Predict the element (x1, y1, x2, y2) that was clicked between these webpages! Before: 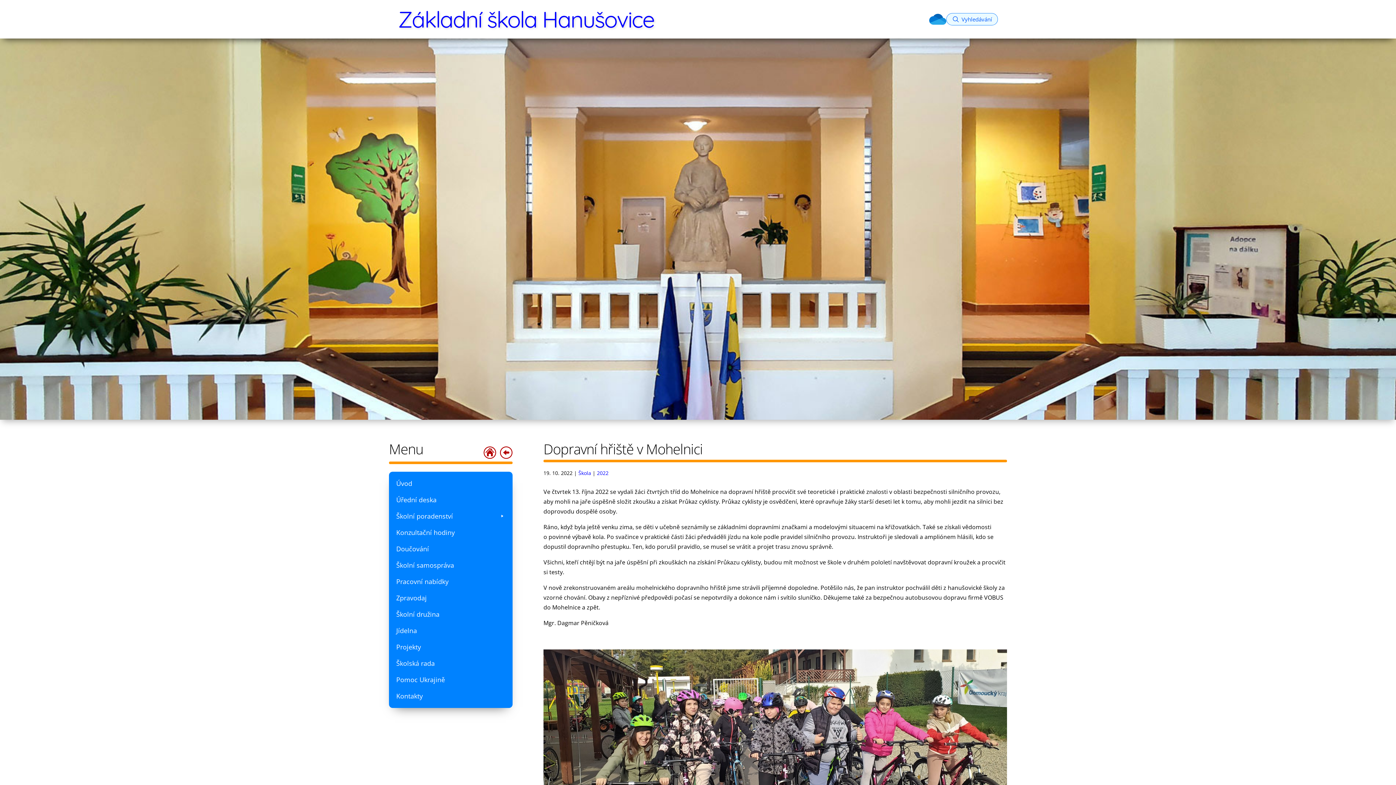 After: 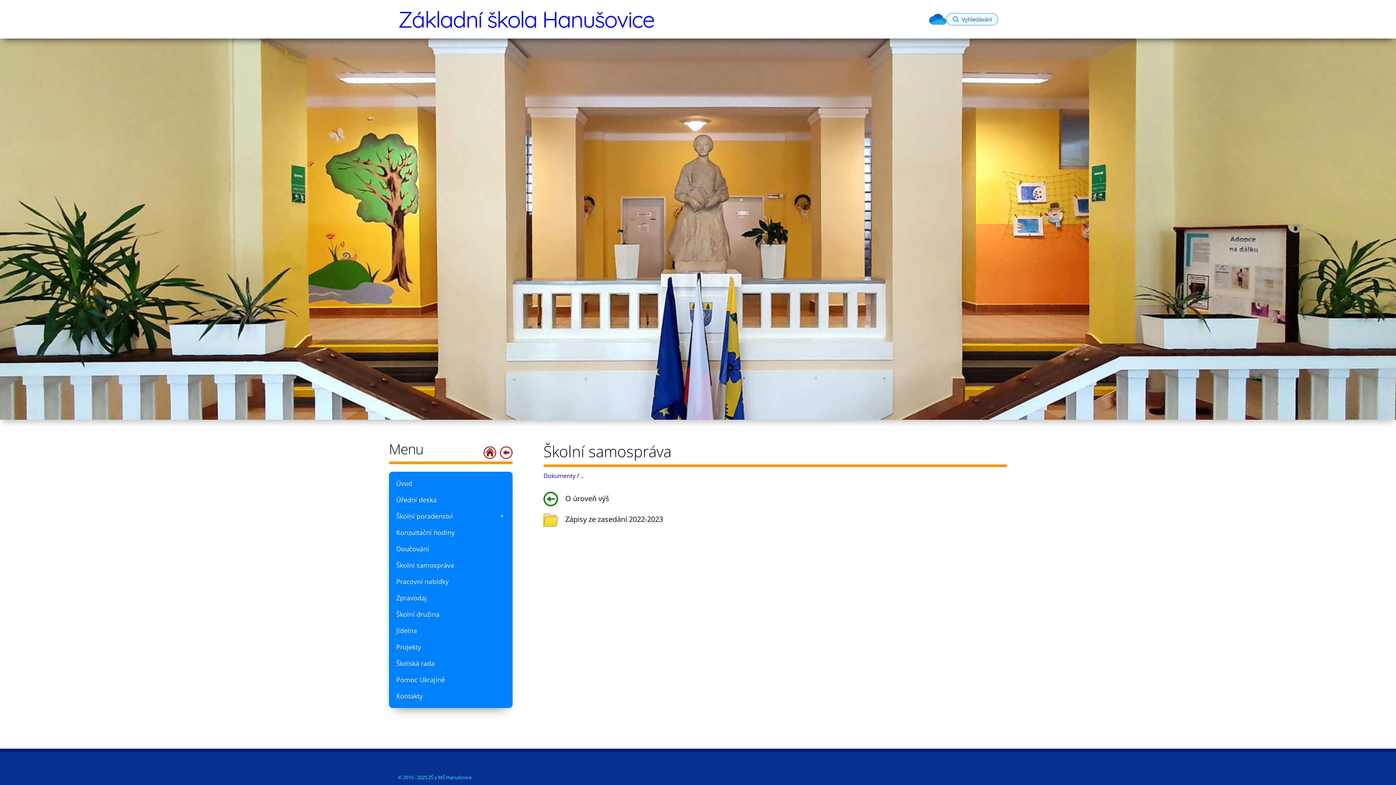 Action: bbox: (392, 557, 509, 573) label: Školní samospráva